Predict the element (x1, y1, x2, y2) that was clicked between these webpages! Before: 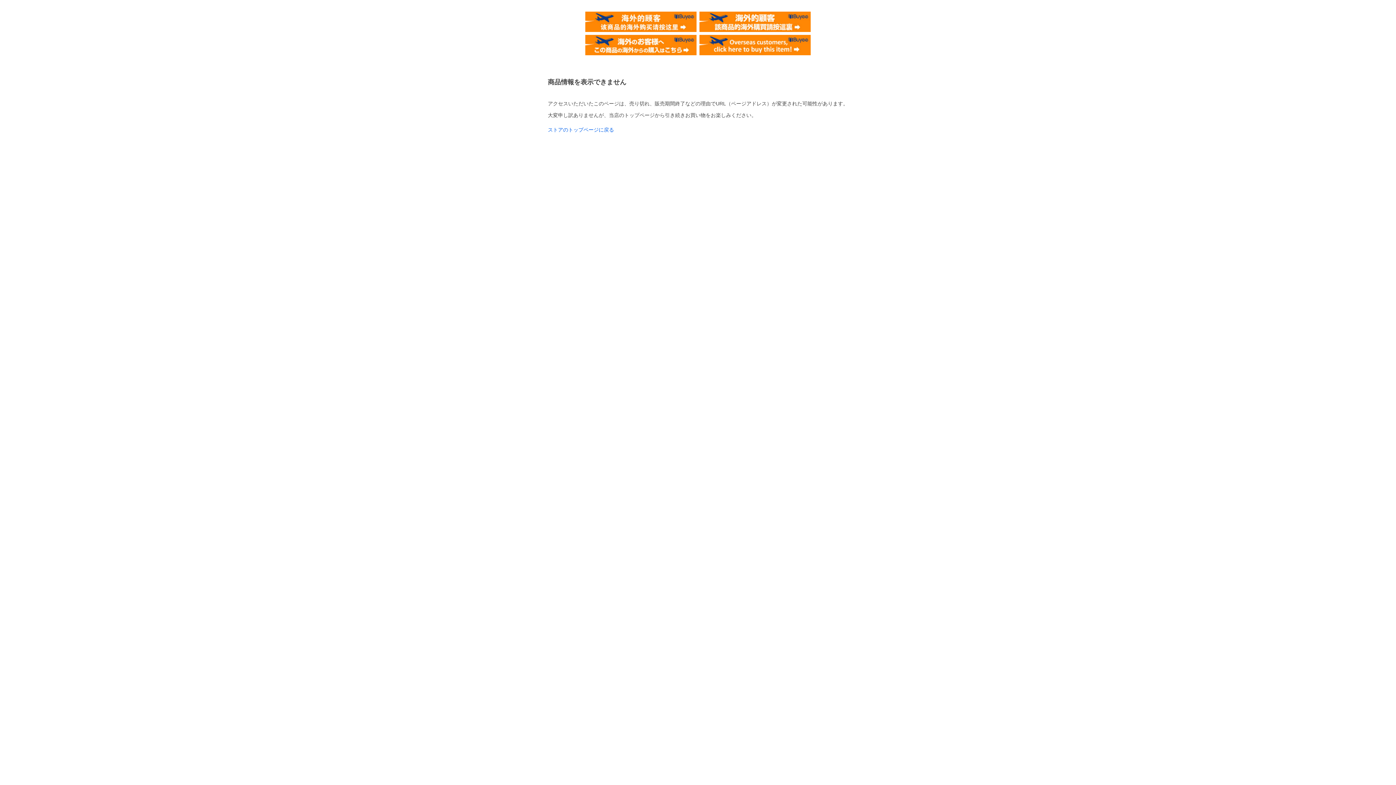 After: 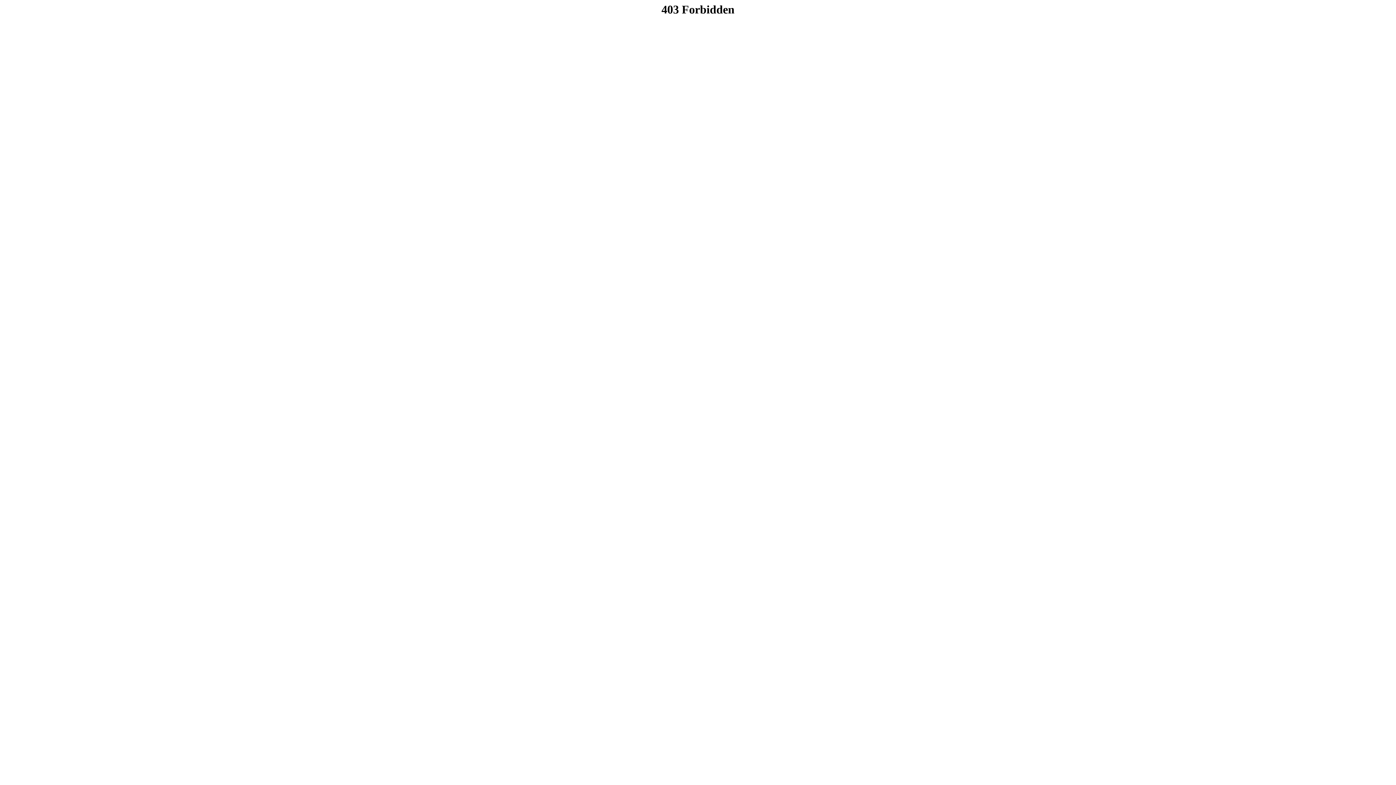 Action: bbox: (585, 34, 696, 40)